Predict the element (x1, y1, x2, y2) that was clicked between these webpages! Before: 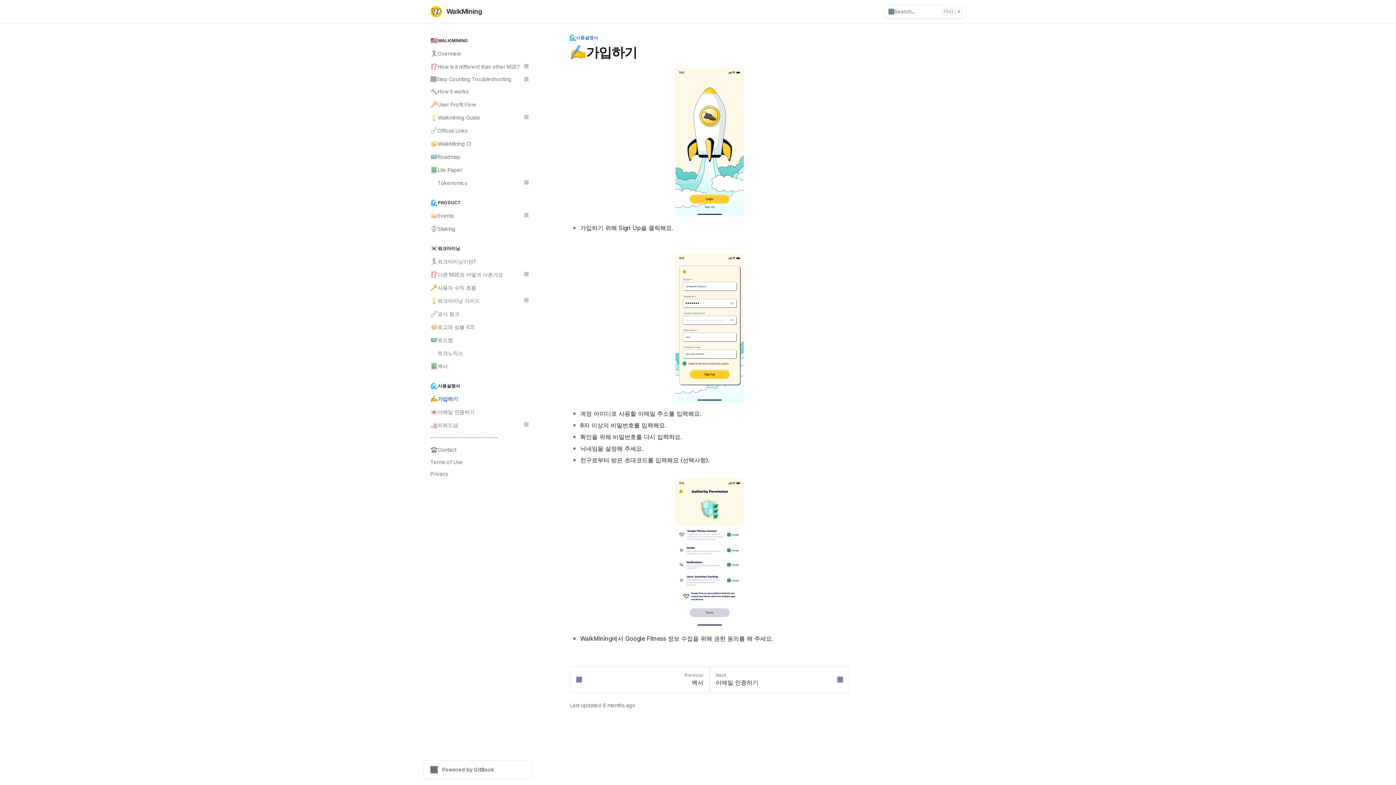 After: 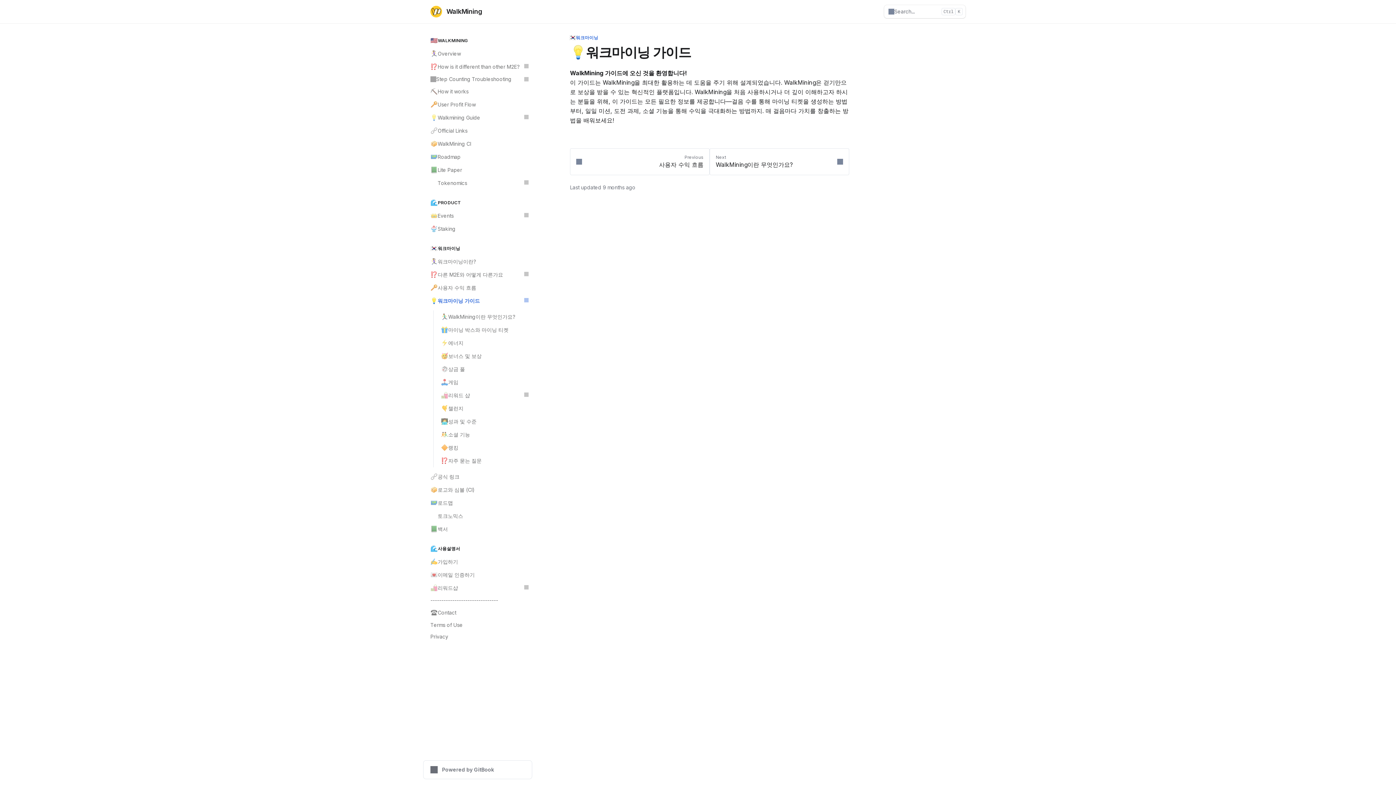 Action: label: 💡
워크마이닝 가이드 bbox: (426, 294, 532, 307)